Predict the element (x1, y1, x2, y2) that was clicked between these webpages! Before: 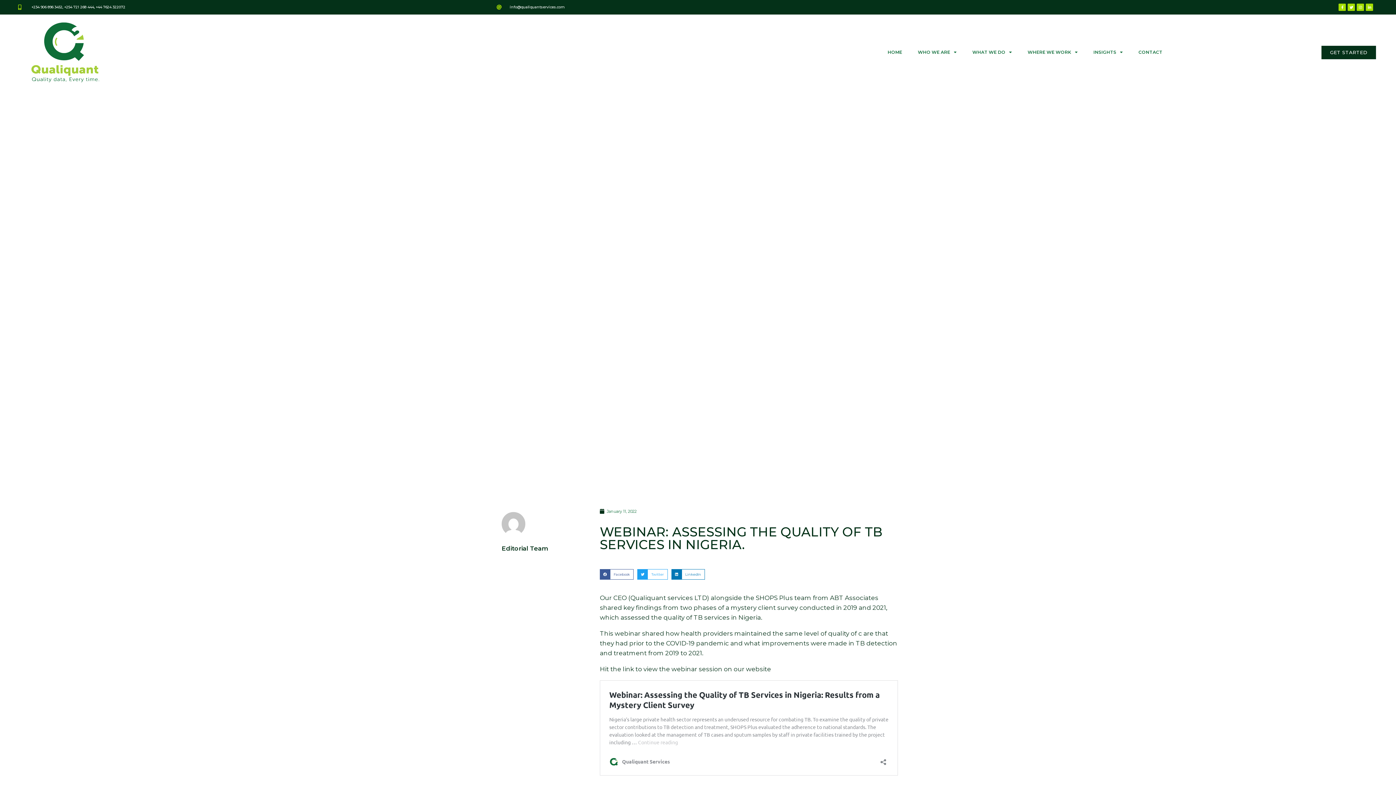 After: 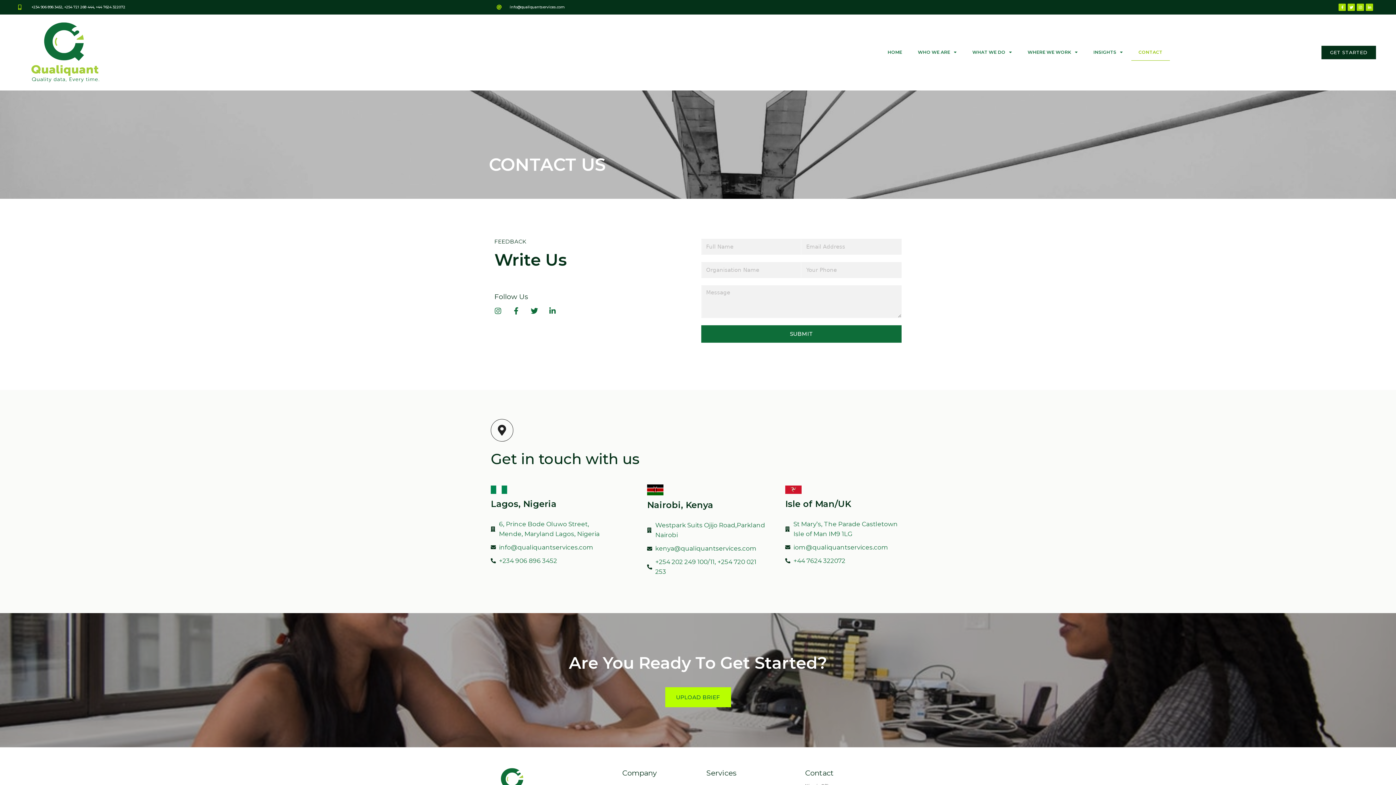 Action: bbox: (1131, 44, 1170, 60) label: CONTACT